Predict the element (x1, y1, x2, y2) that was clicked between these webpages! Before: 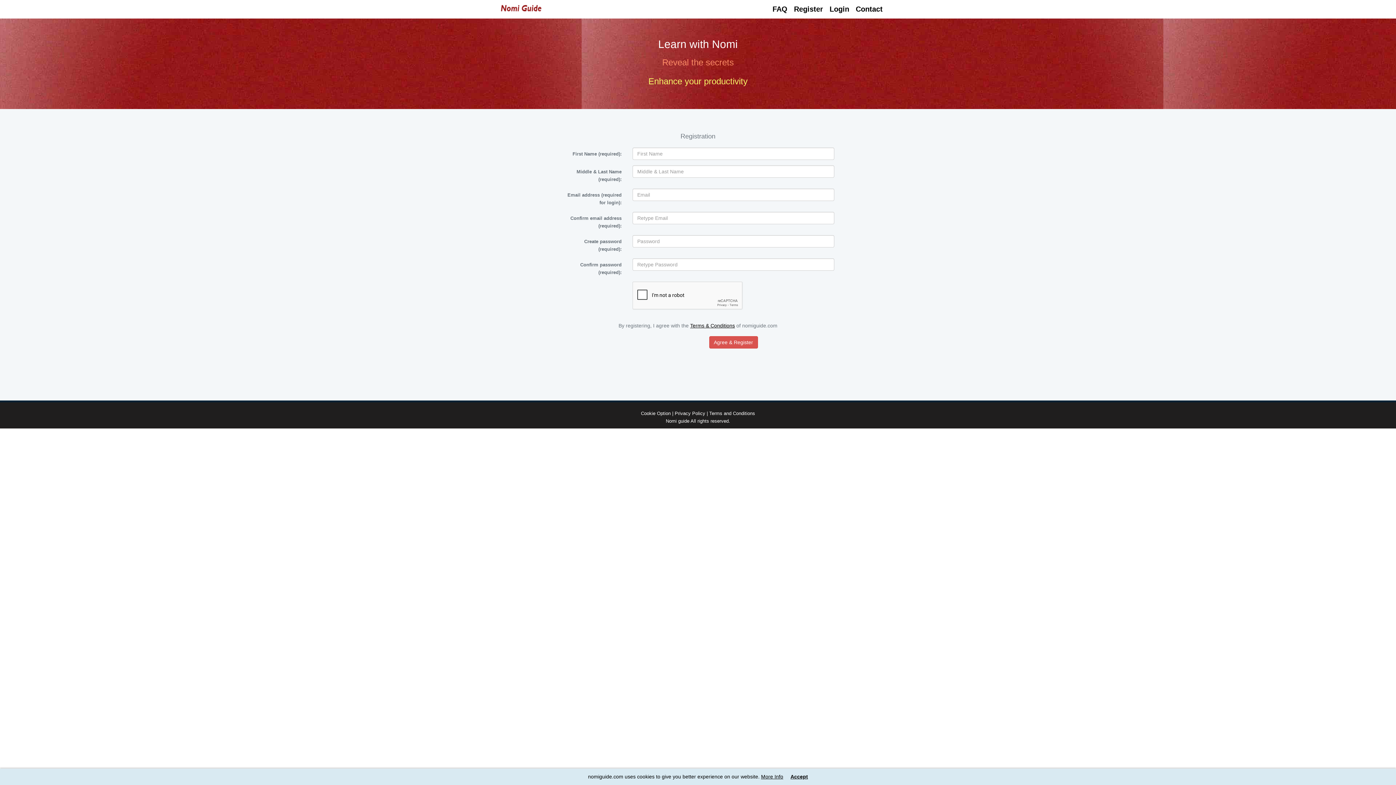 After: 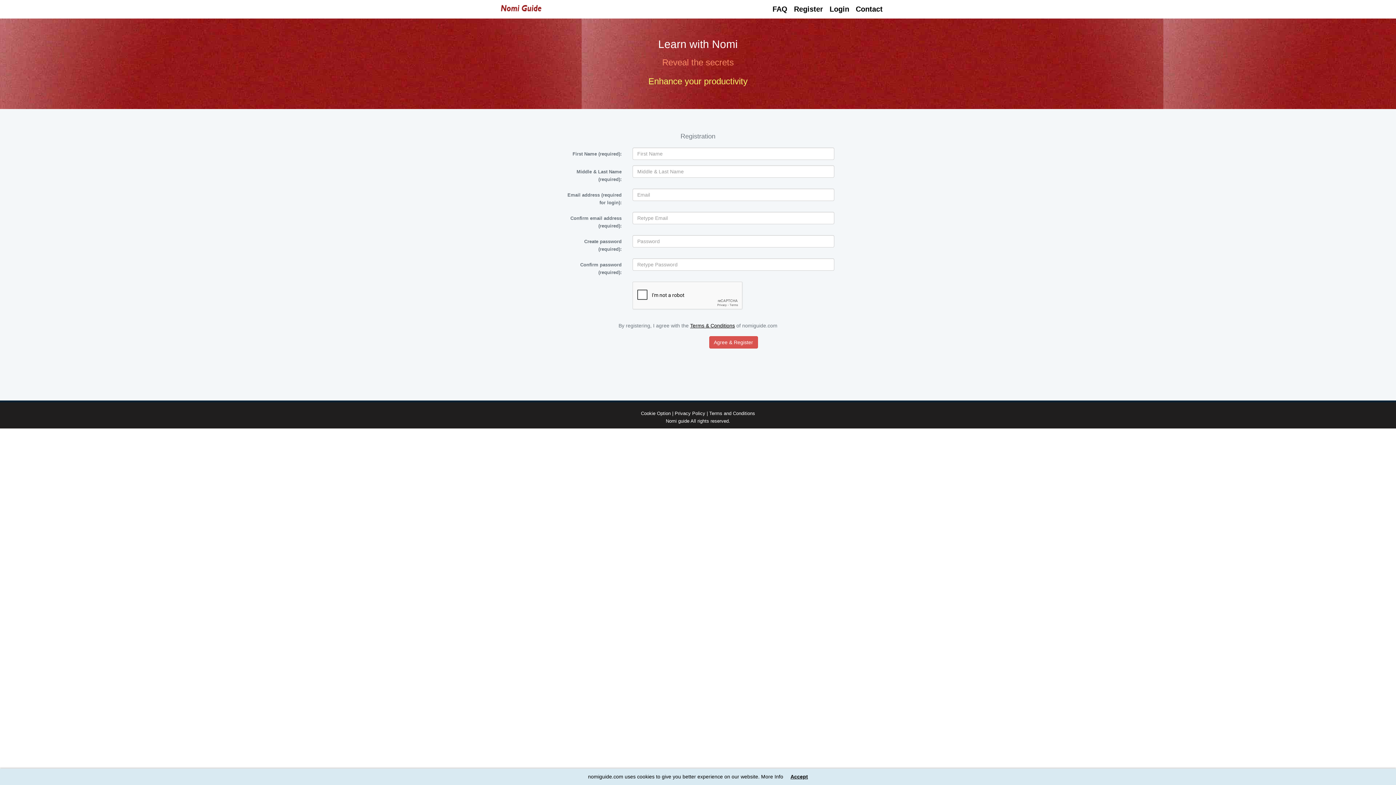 Action: label: More Info bbox: (761, 774, 783, 780)